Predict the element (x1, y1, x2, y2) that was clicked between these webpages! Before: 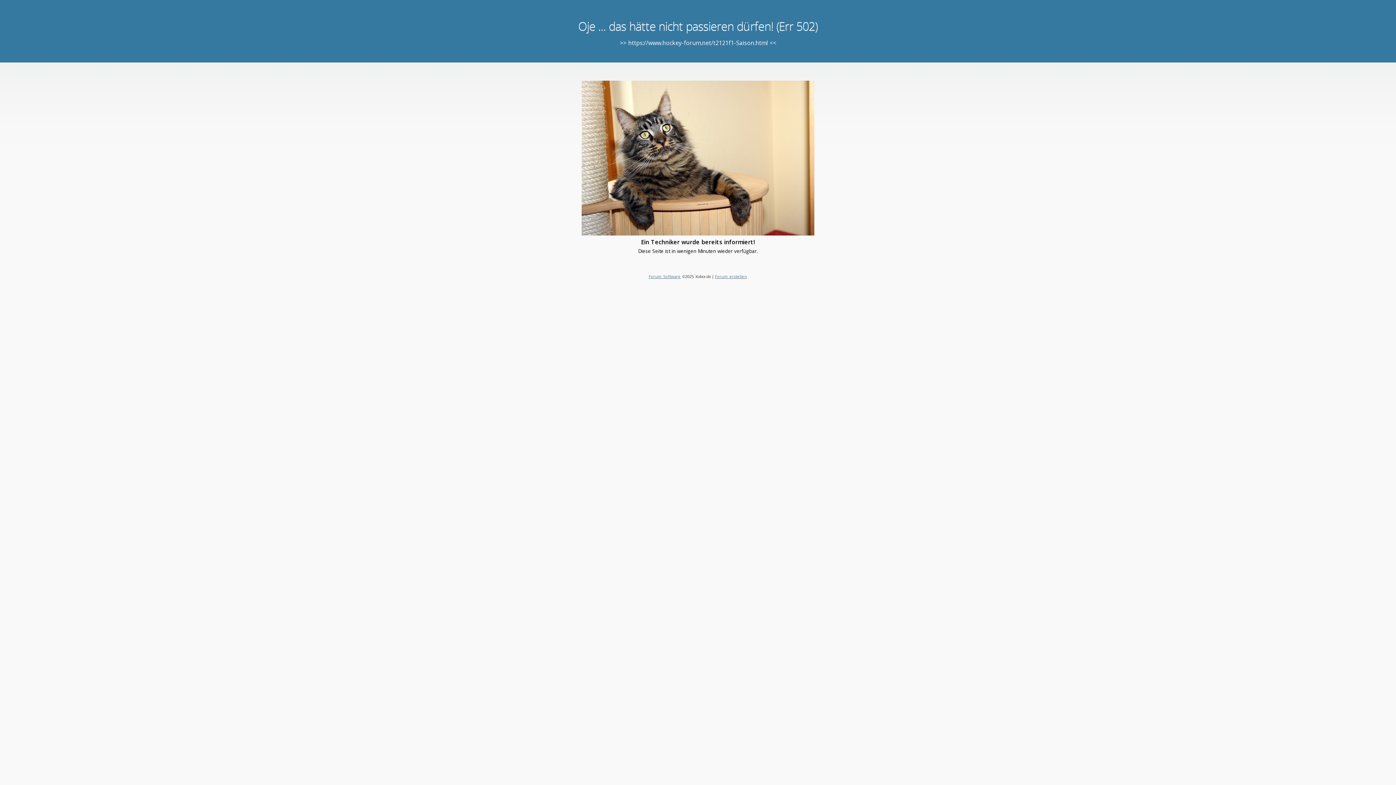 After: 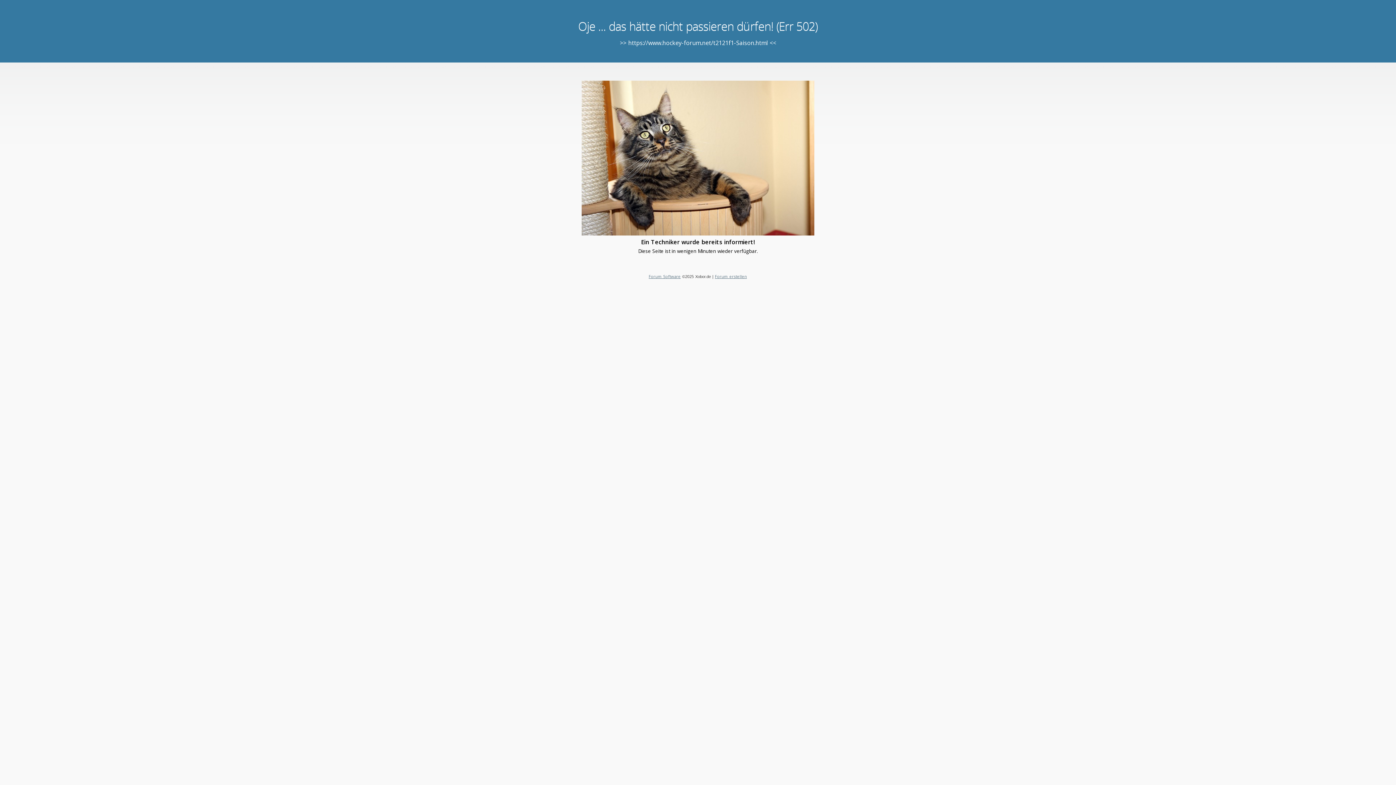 Action: label: Forum erstellen bbox: (715, 273, 747, 279)